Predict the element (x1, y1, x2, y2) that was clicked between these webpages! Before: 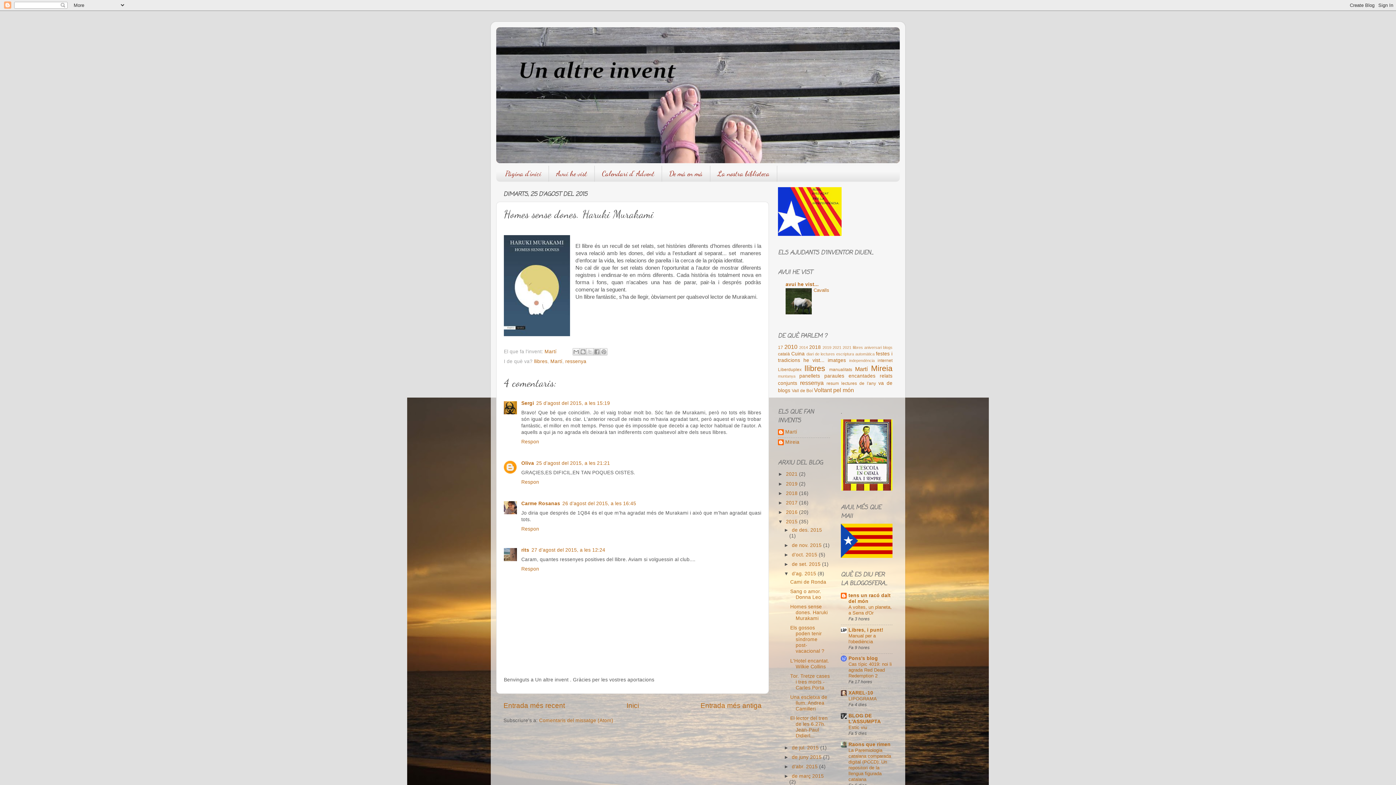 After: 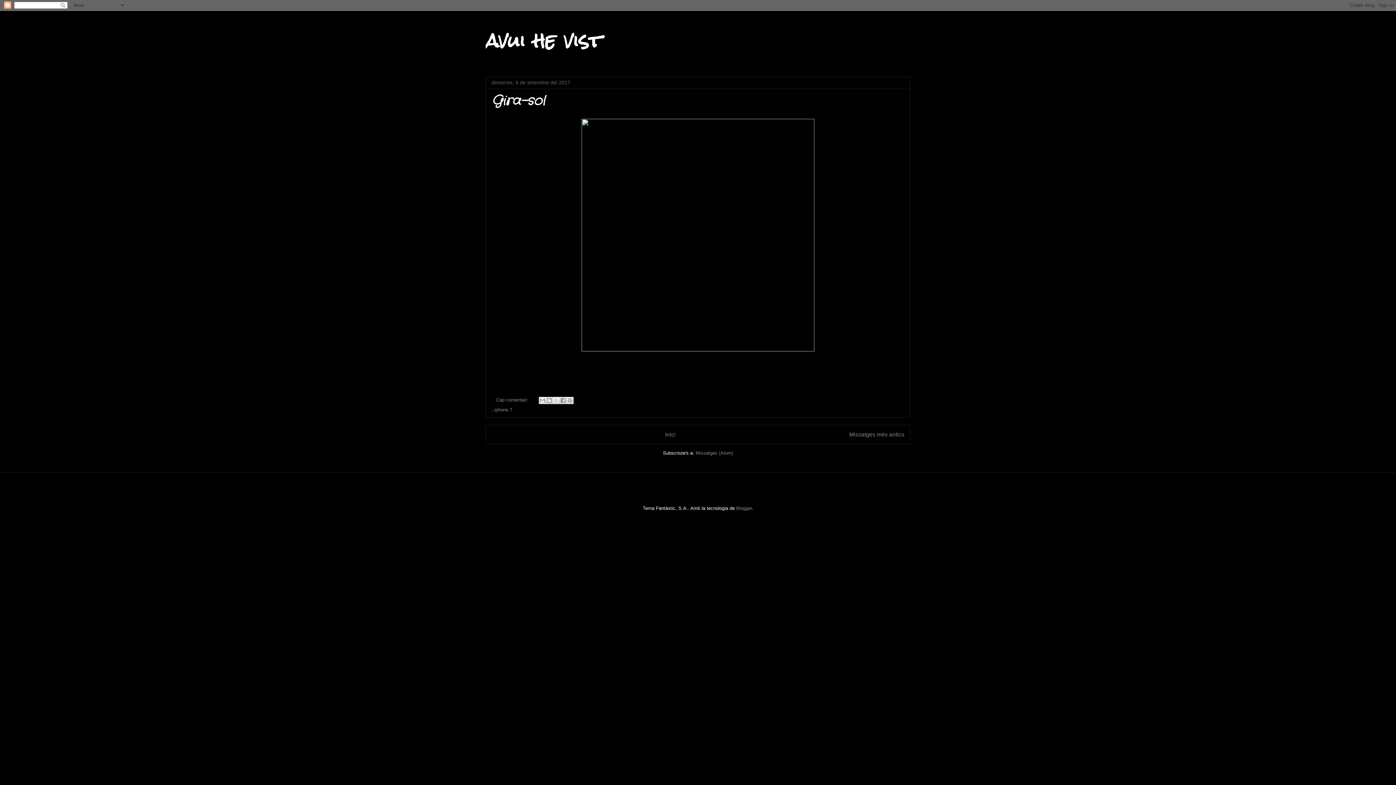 Action: bbox: (549, 165, 594, 181) label: Avui he vist